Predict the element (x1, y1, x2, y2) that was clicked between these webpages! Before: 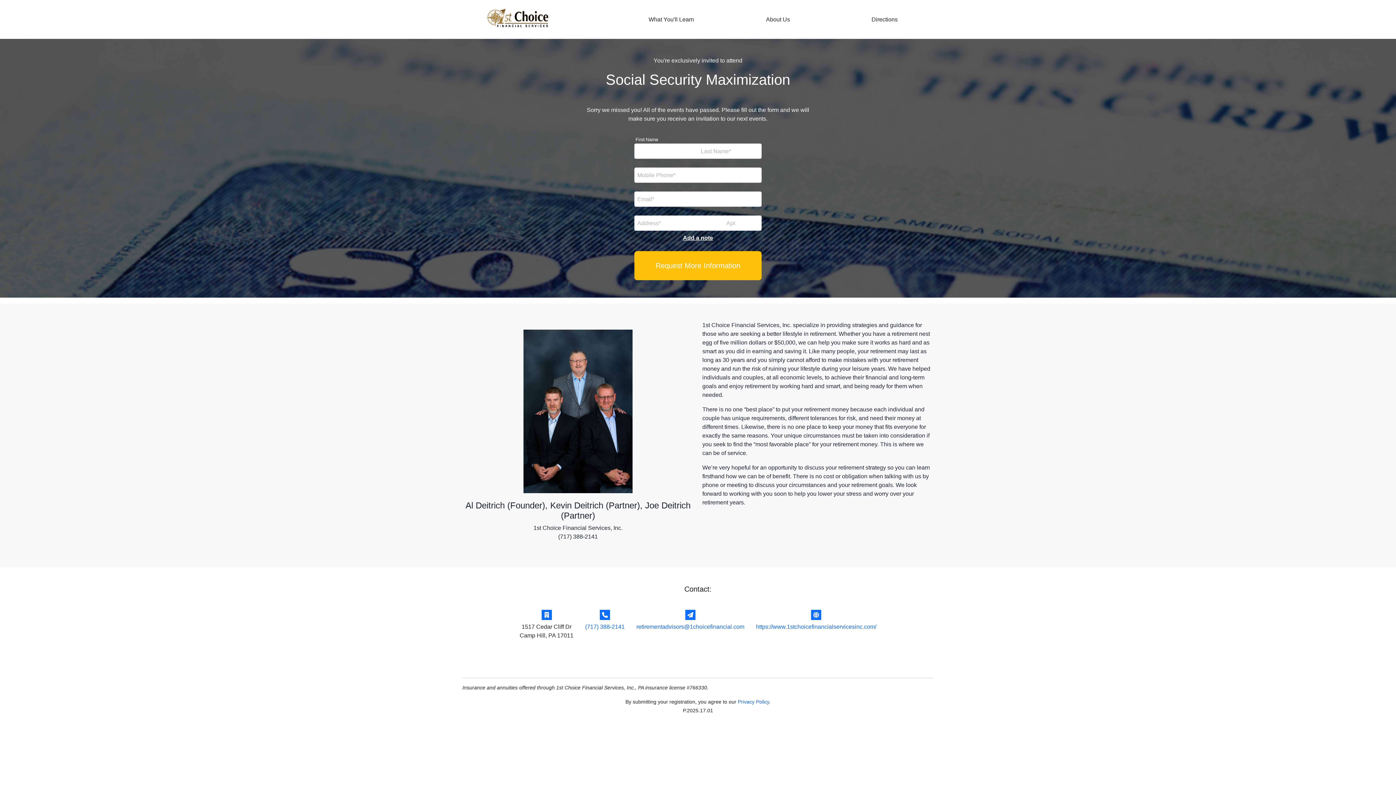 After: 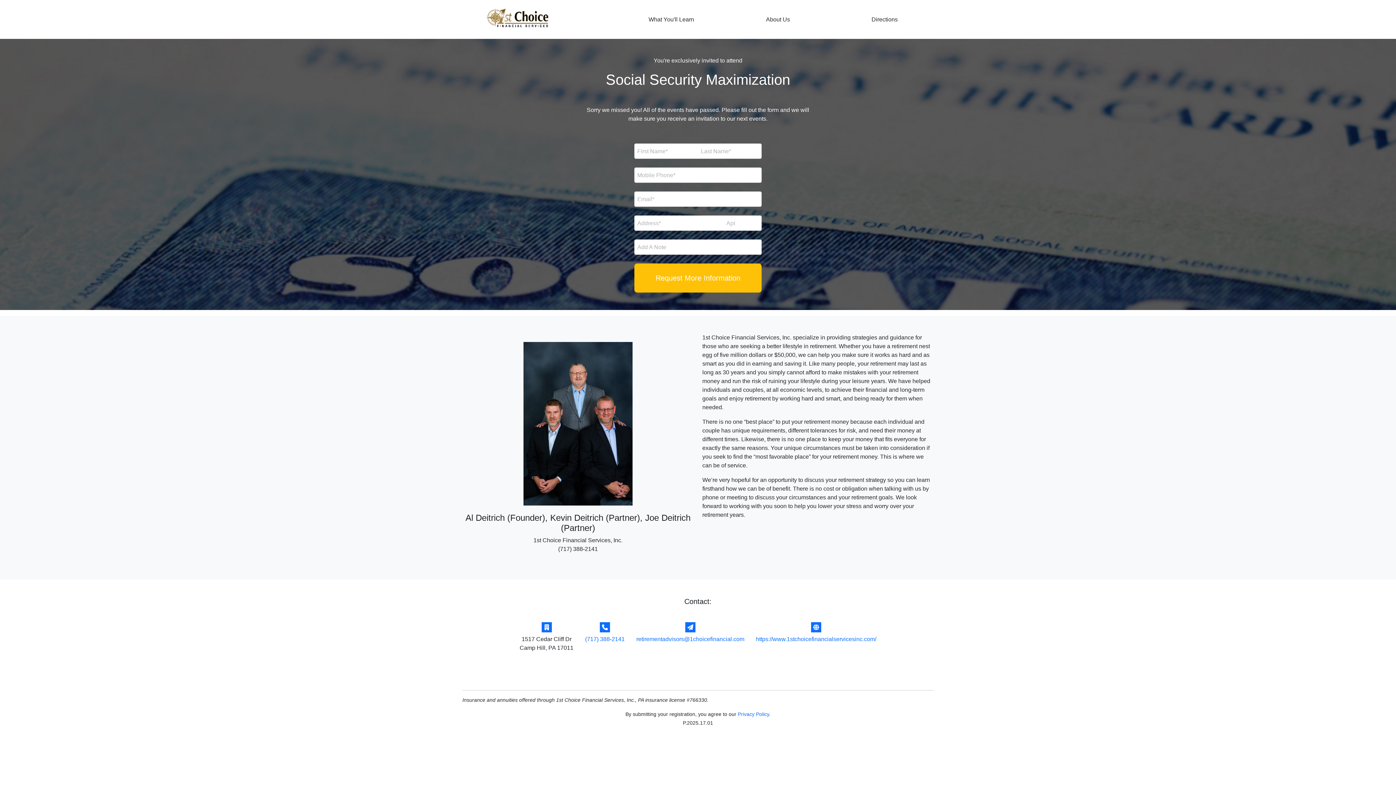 Action: bbox: (683, 233, 713, 242) label: Add a note